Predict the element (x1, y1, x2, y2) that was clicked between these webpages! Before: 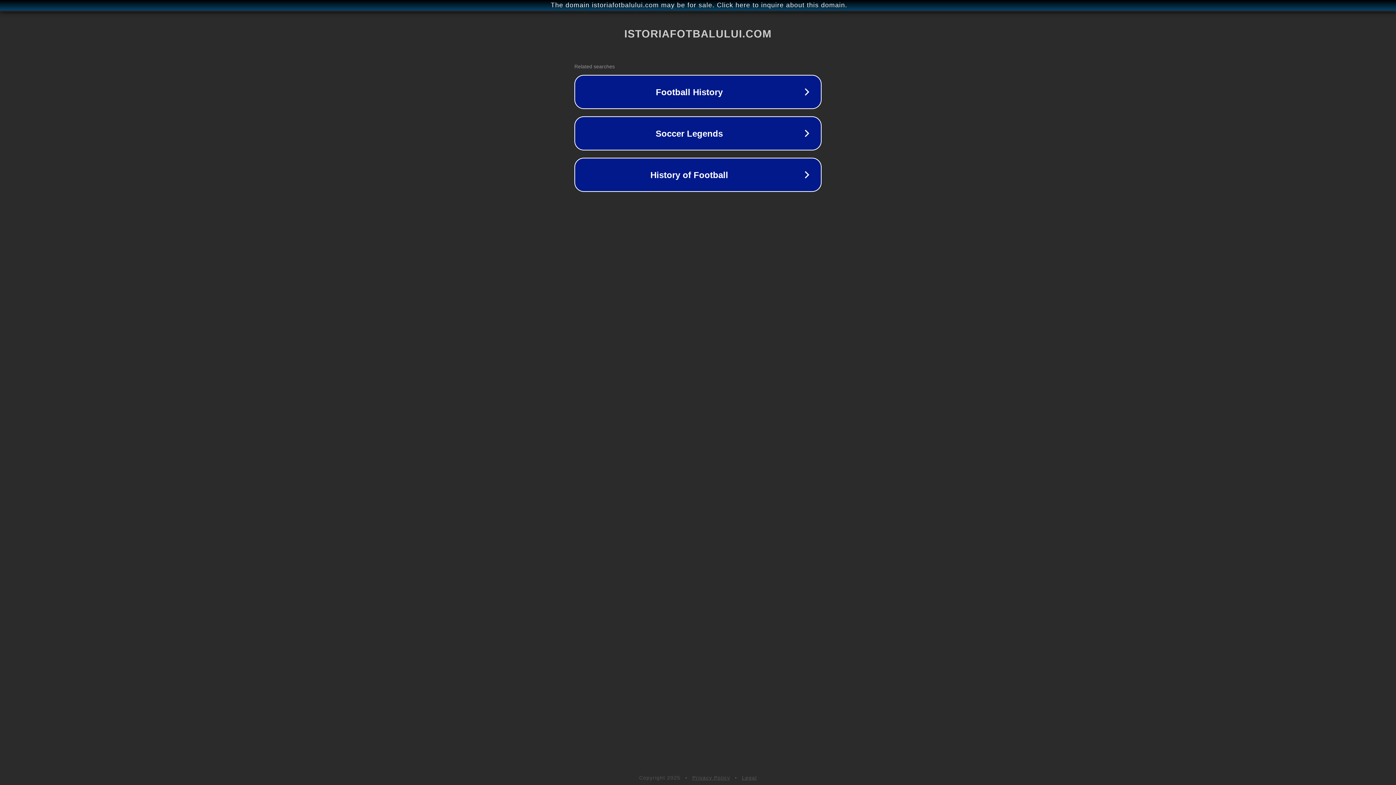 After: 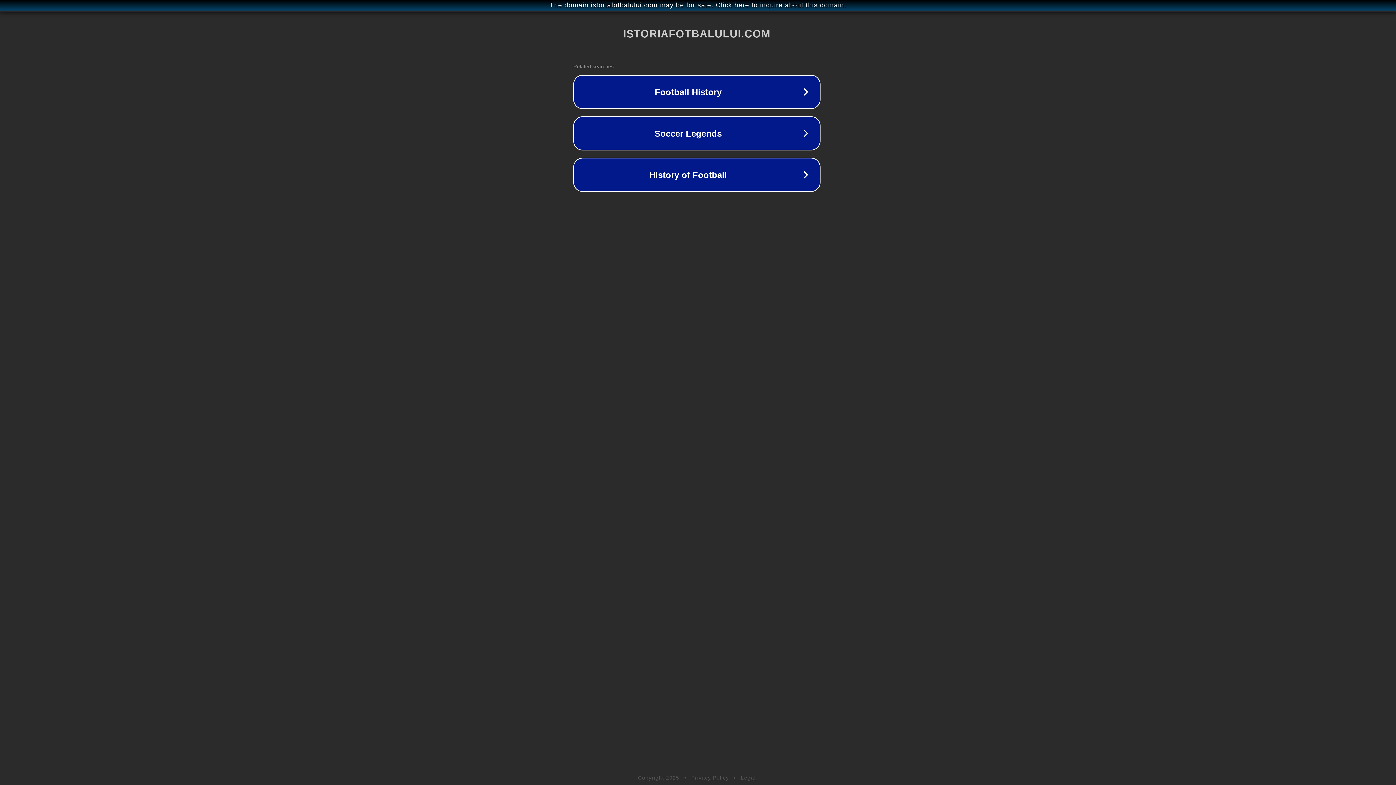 Action: bbox: (1, 1, 1397, 9) label: The domain istoriafotbalului.com may be for sale. Click here to inquire about this domain.